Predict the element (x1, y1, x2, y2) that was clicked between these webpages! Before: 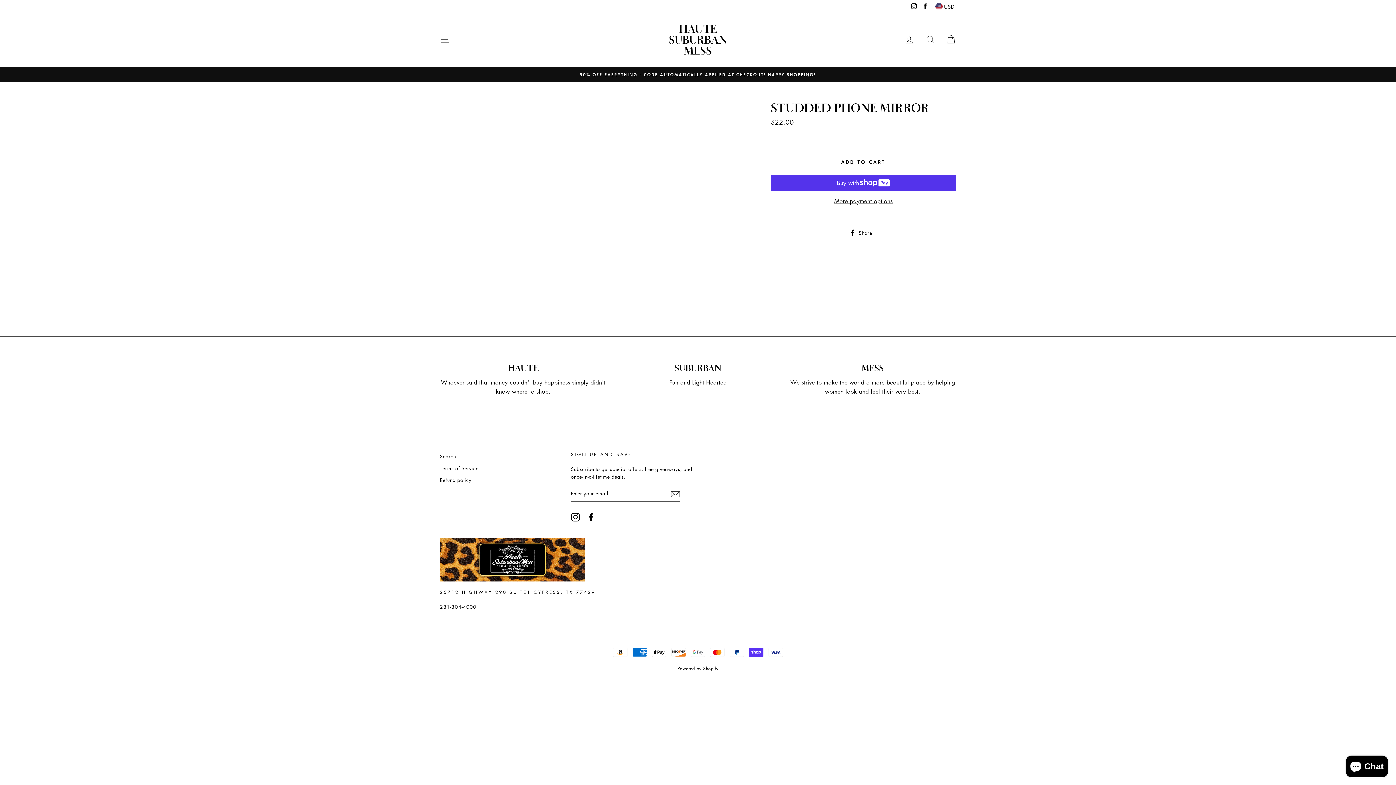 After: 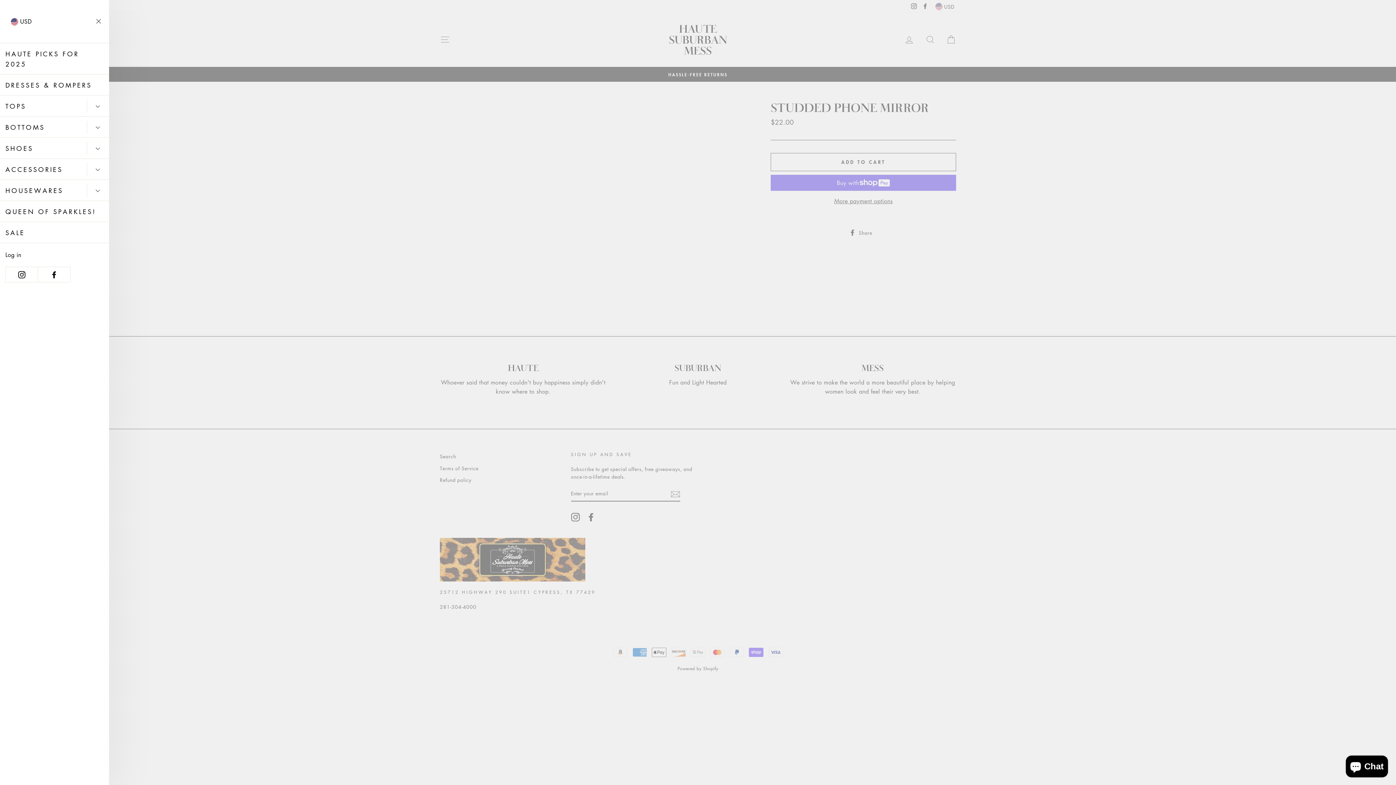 Action: label: SITE NAVIGATION bbox: (435, 31, 454, 47)